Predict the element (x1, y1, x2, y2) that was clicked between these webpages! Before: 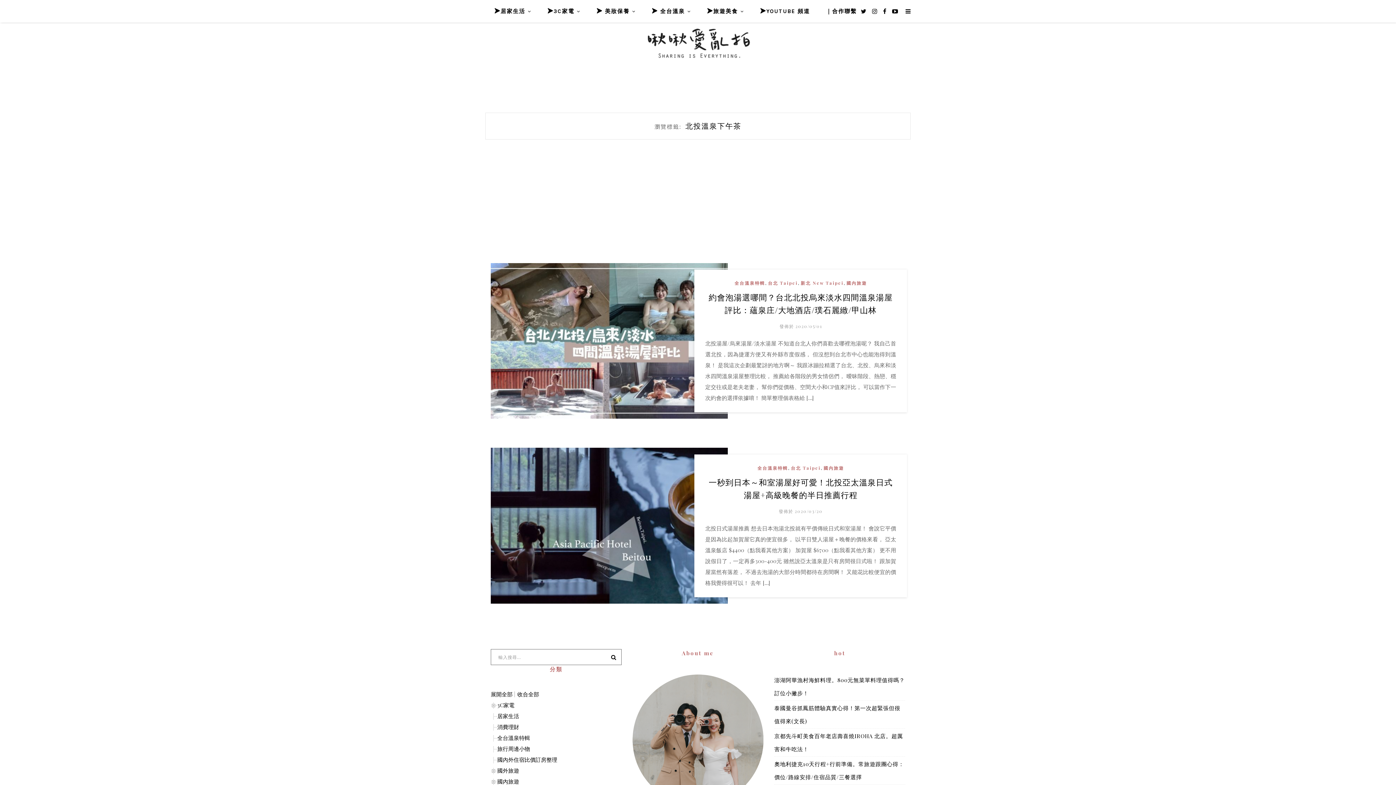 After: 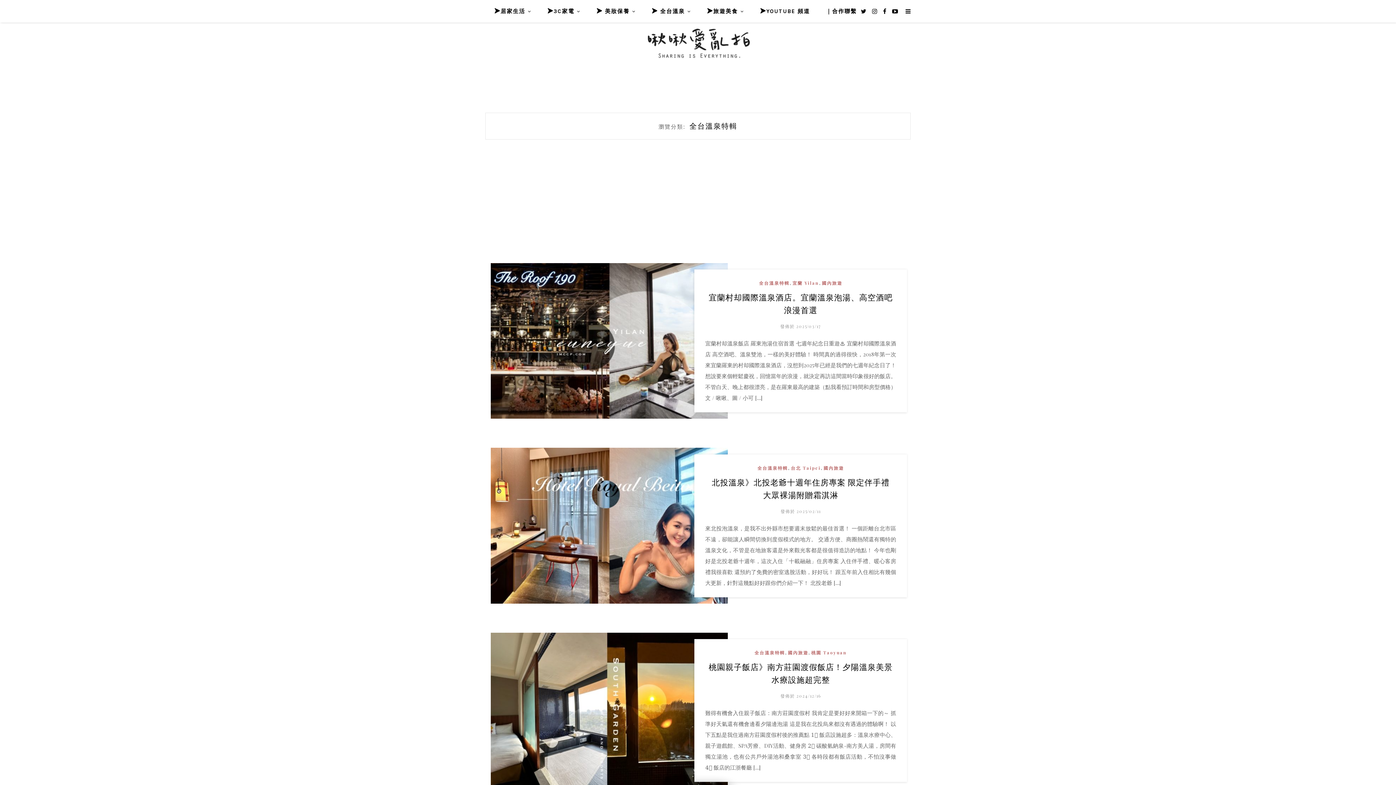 Action: label: 全台溫泉特輯 bbox: (757, 465, 788, 470)